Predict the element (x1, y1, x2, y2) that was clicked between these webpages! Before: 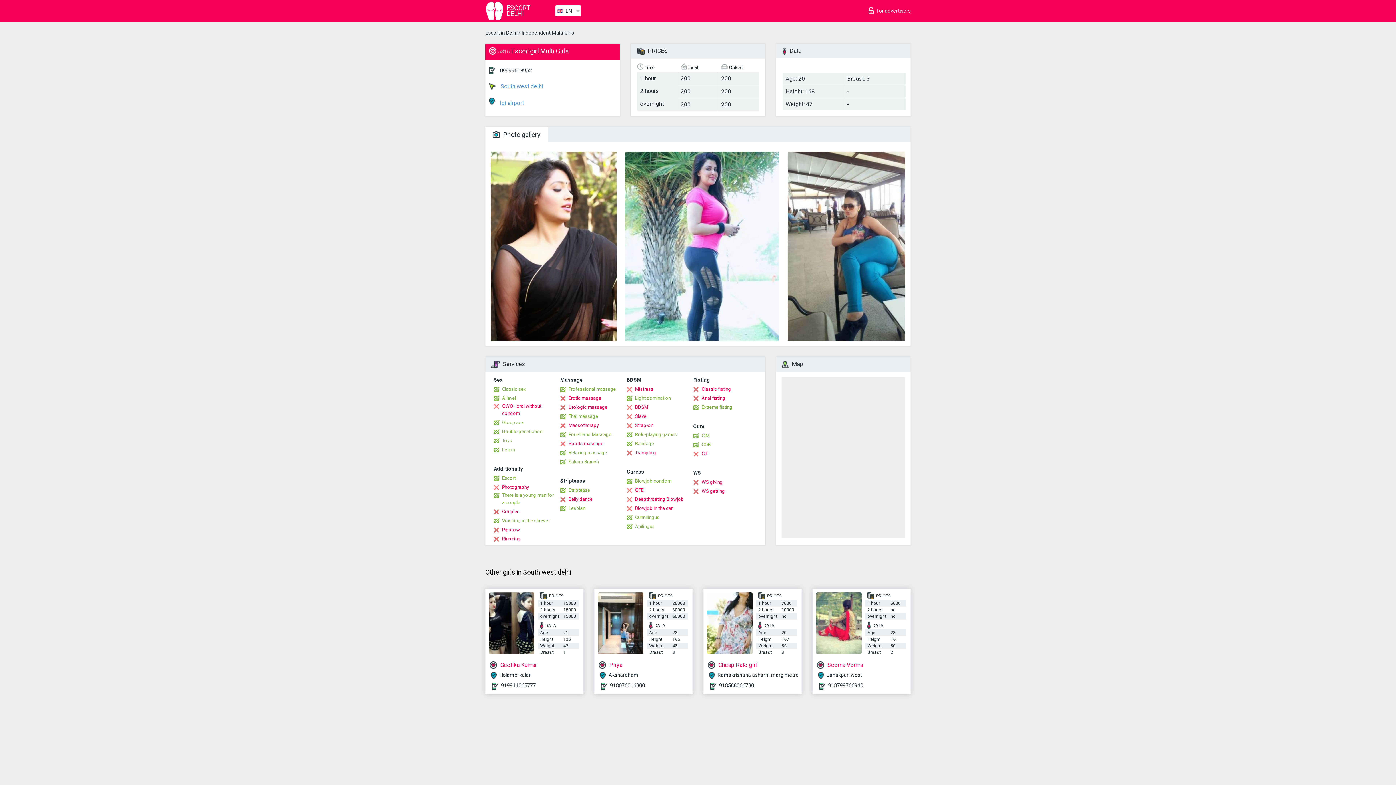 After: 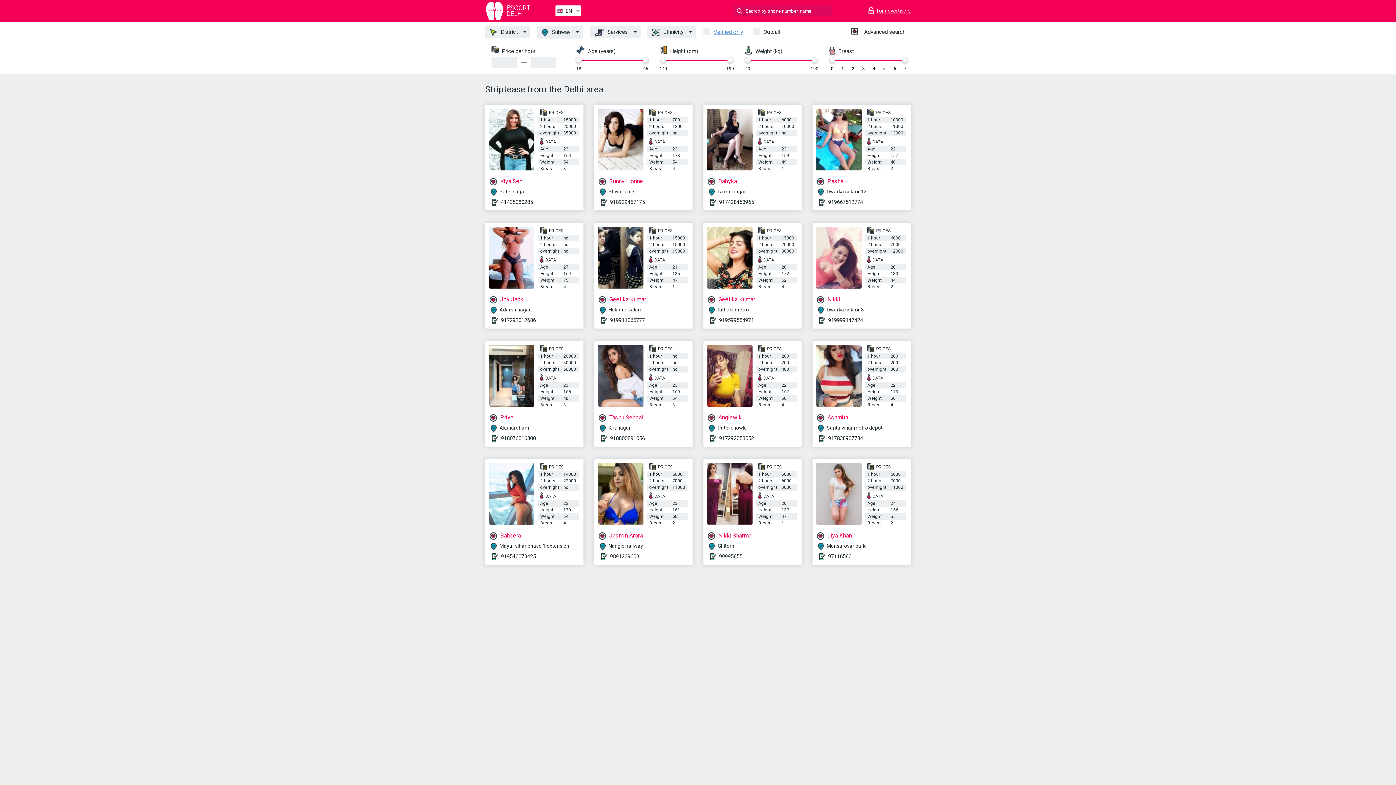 Action: label: Striptease bbox: (560, 486, 590, 494)